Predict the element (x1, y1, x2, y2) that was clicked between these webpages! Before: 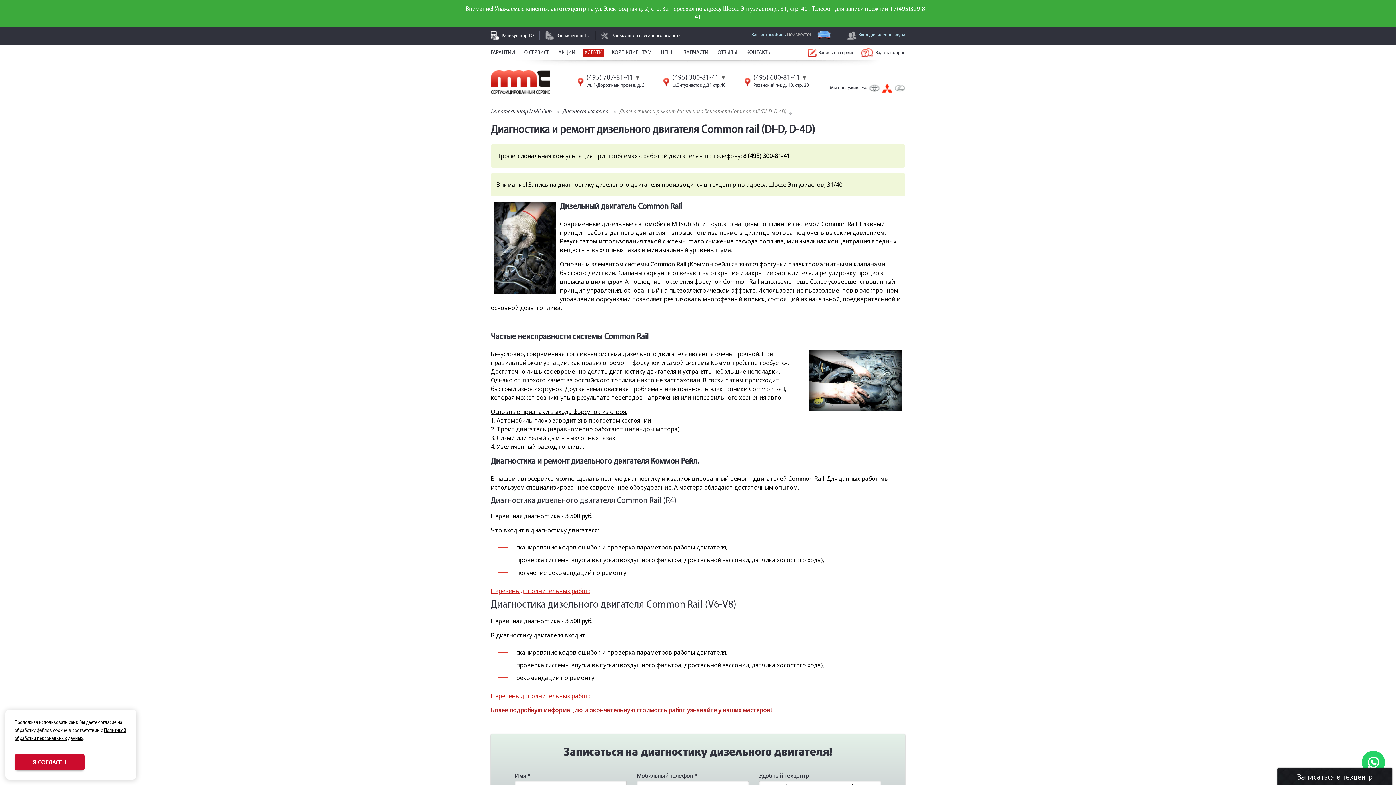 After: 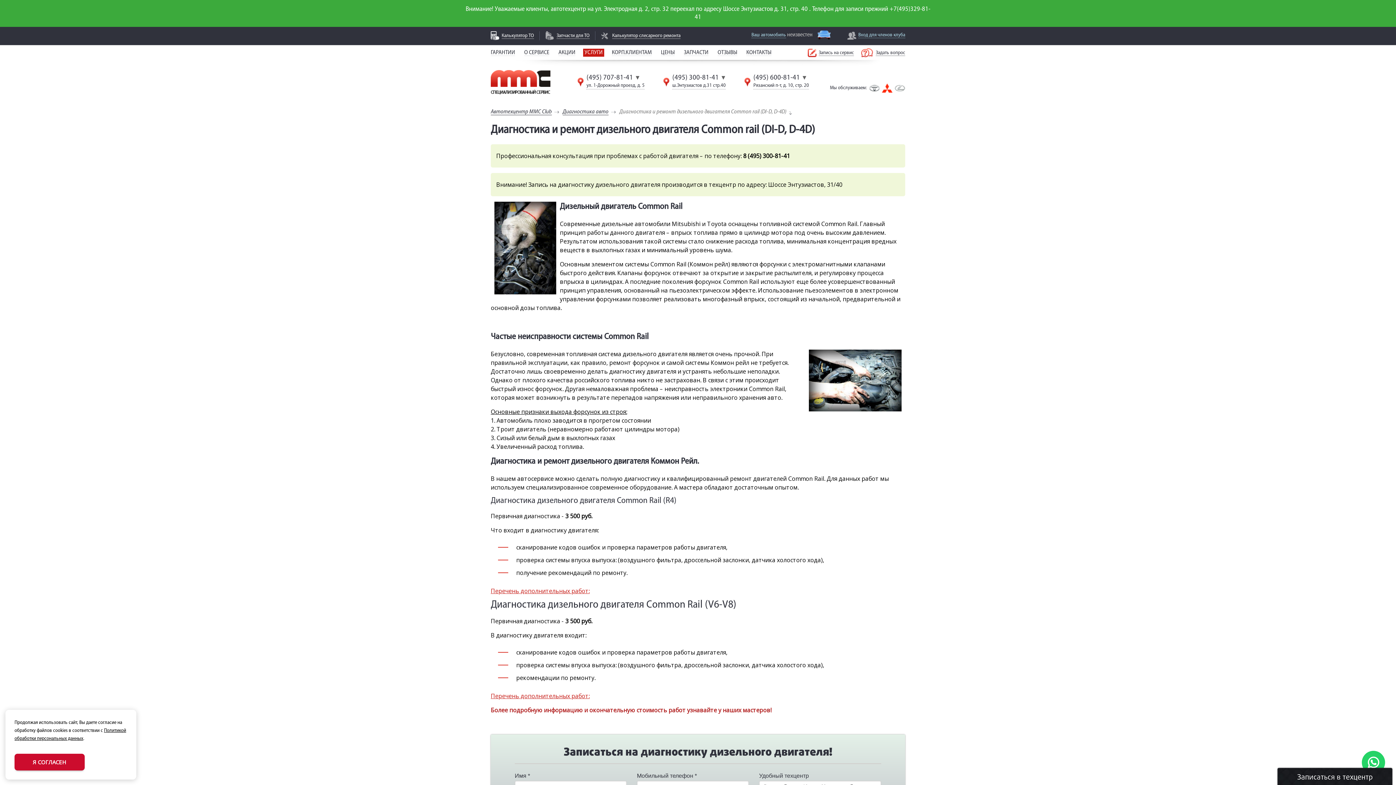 Action: bbox: (753, 74, 800, 81) label: (495) 600-81-41